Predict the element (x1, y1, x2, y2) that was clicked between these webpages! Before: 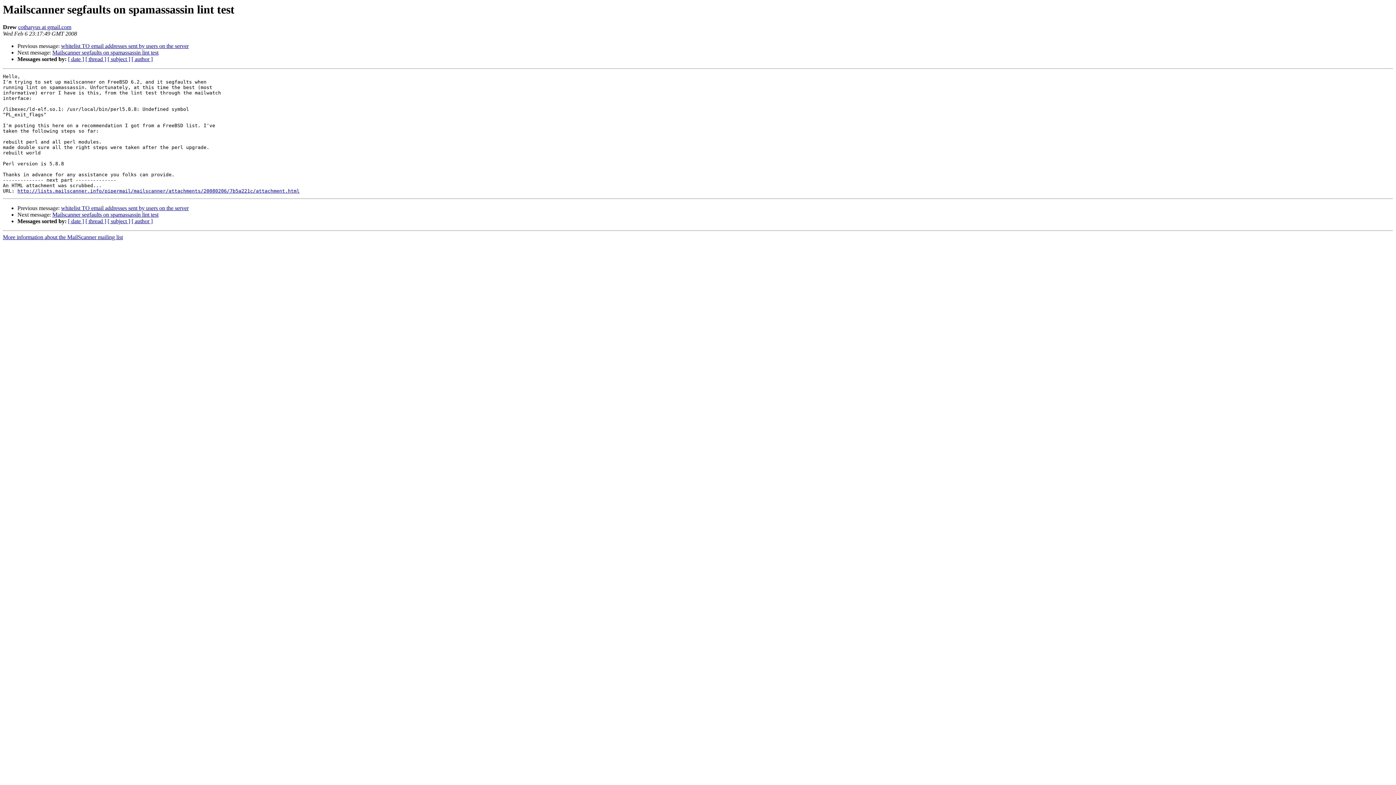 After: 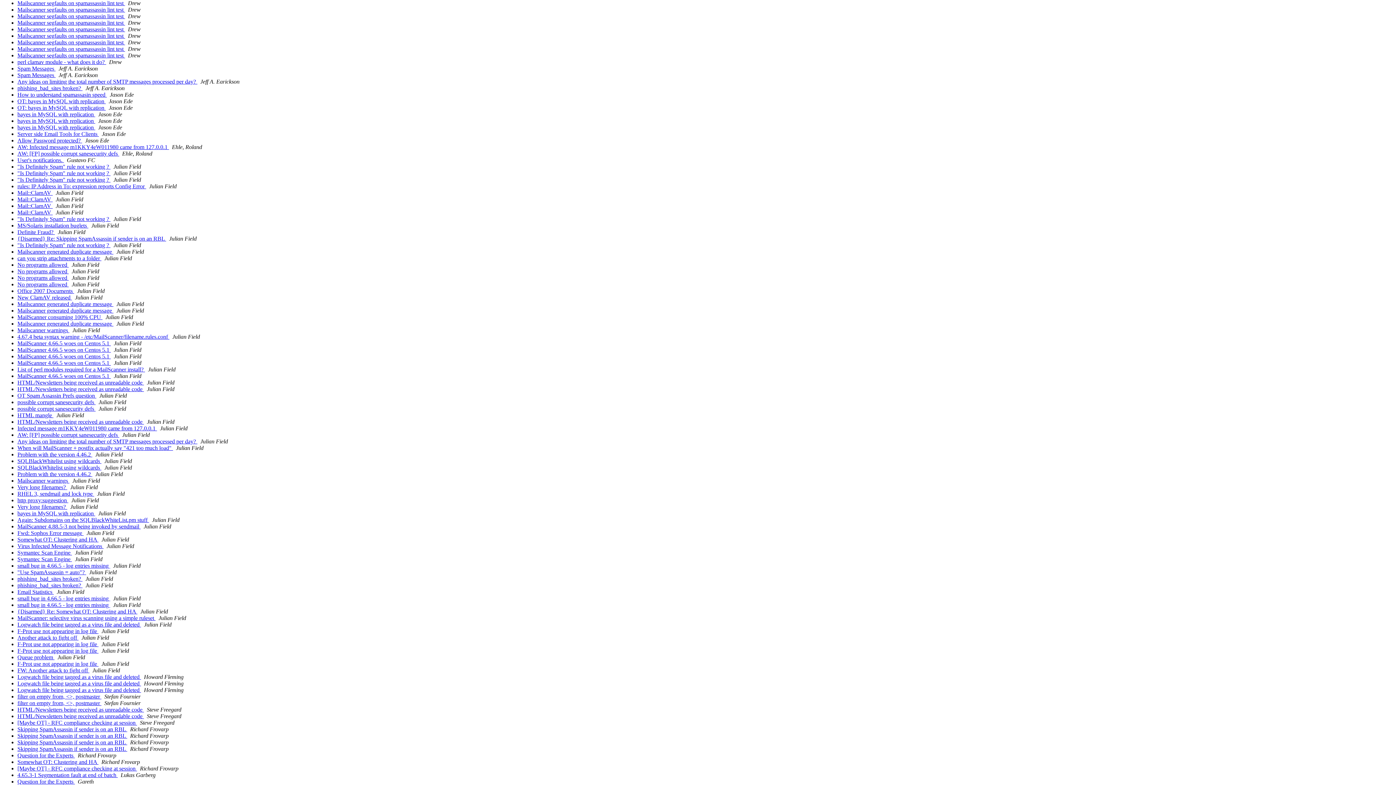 Action: label: [ author ] bbox: (131, 56, 152, 62)